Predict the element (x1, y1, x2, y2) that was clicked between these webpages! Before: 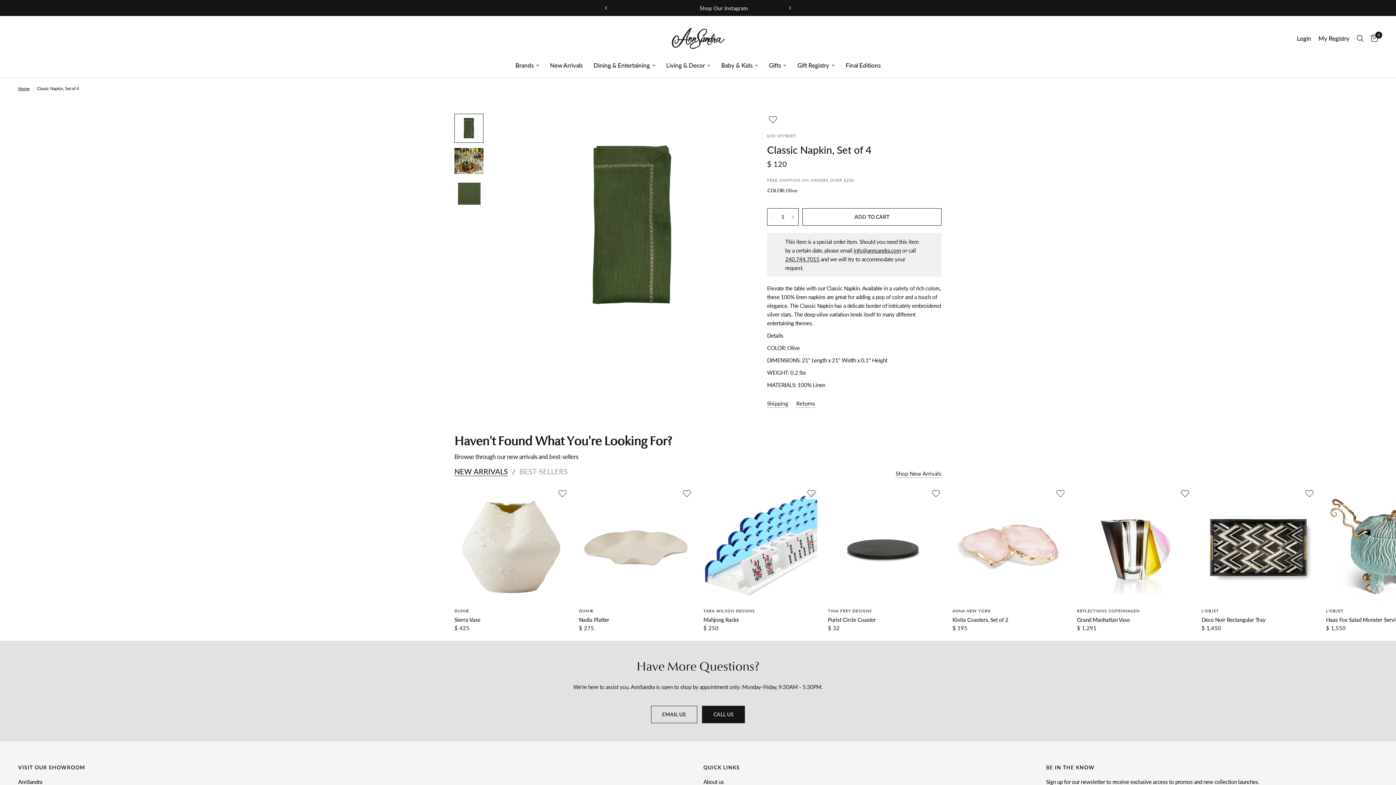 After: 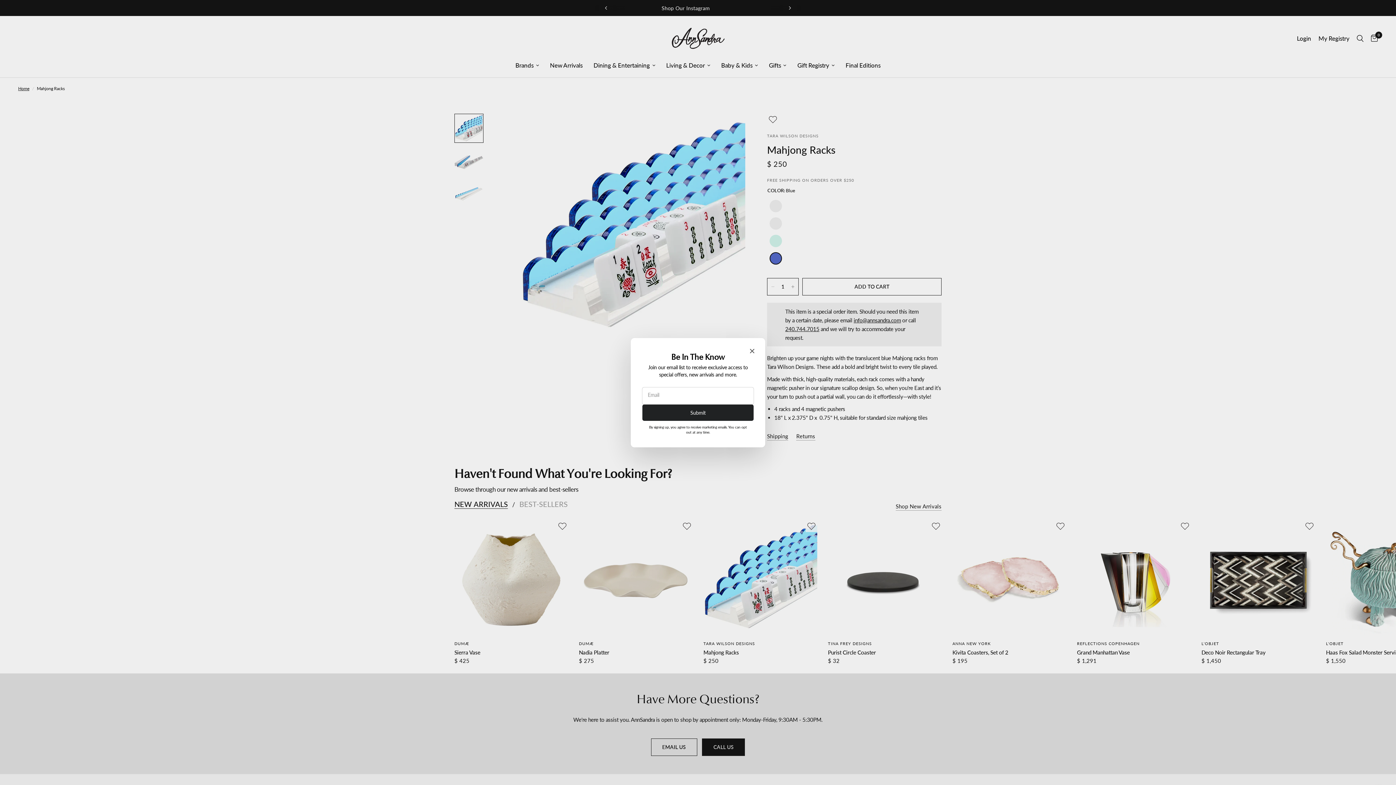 Action: label: Mahjong Racks bbox: (703, 615, 817, 623)